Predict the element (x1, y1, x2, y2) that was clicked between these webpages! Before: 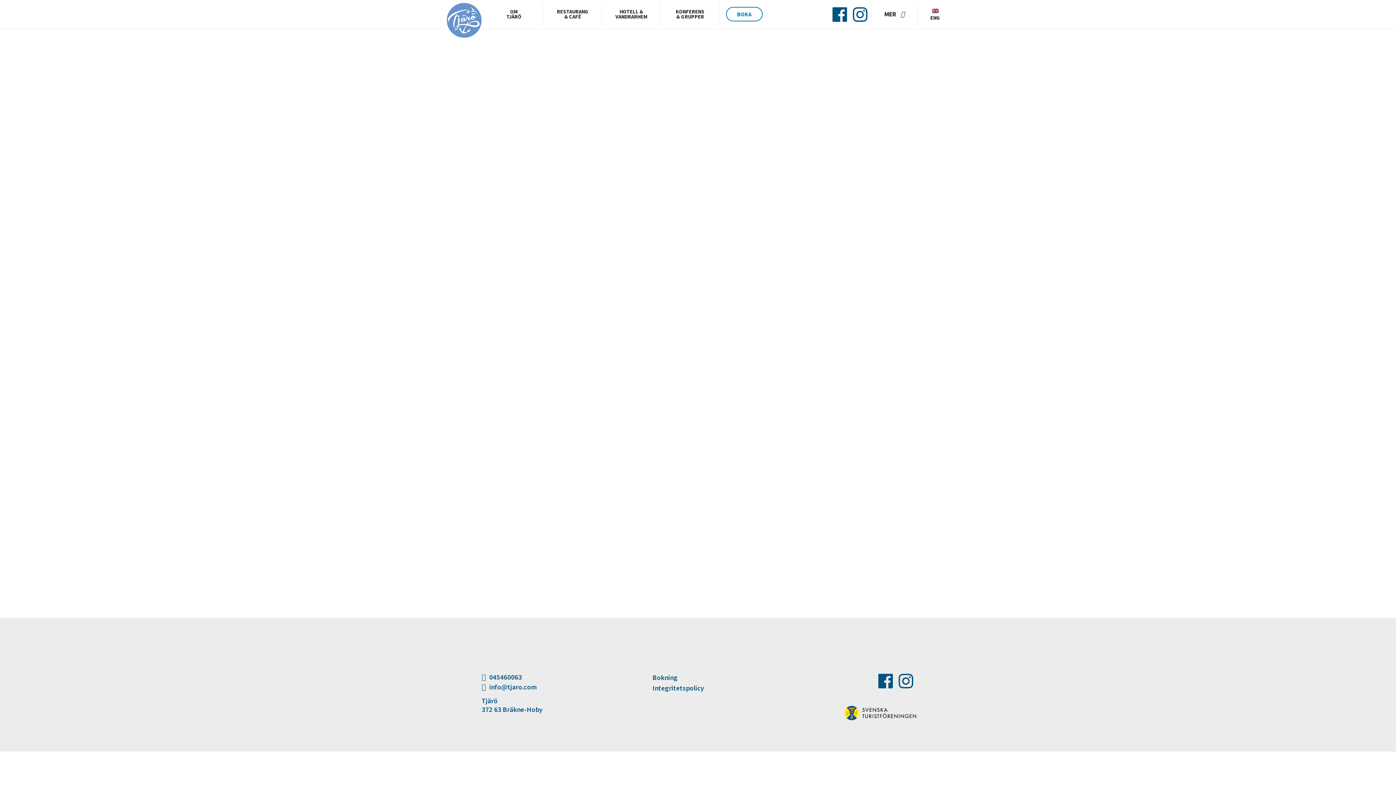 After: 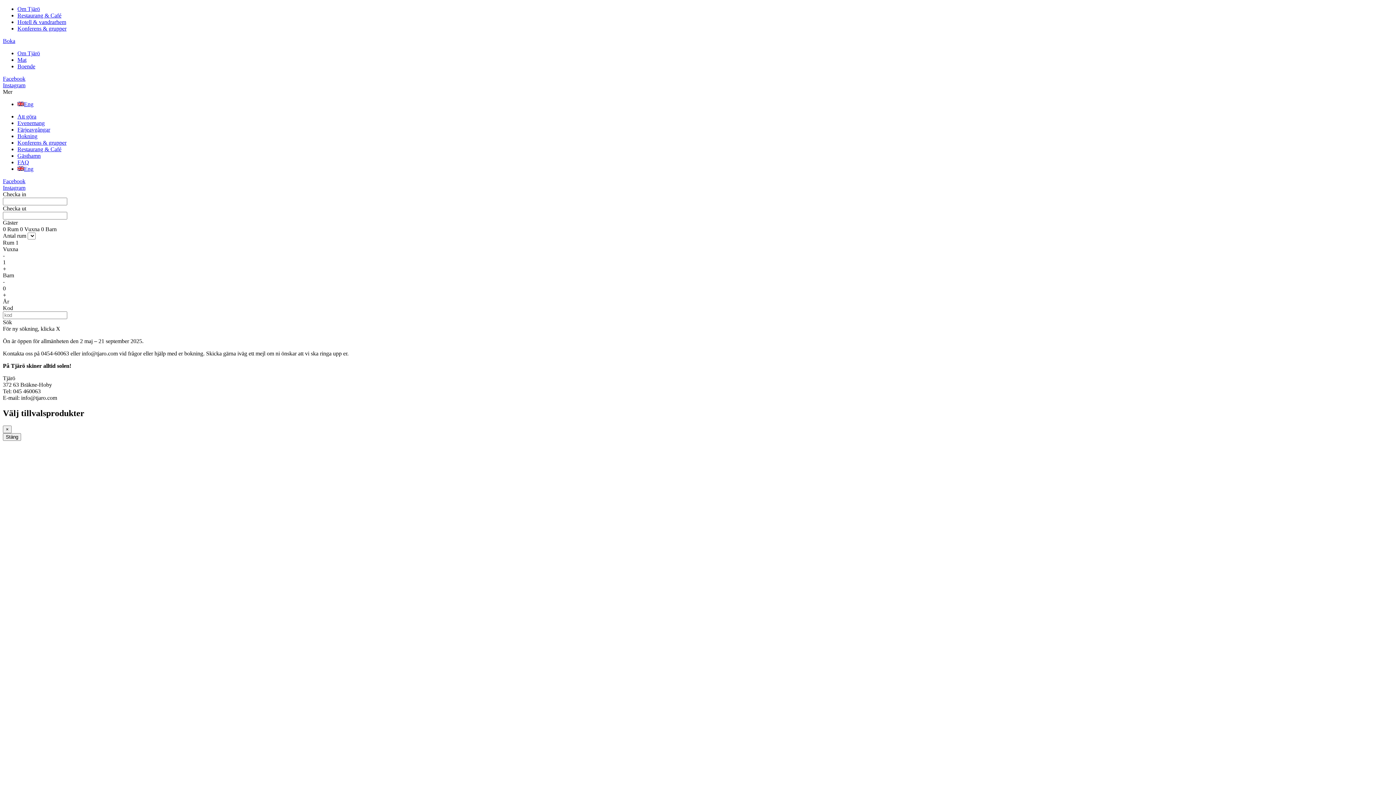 Action: bbox: (737, 10, 751, 17) label: BOKA